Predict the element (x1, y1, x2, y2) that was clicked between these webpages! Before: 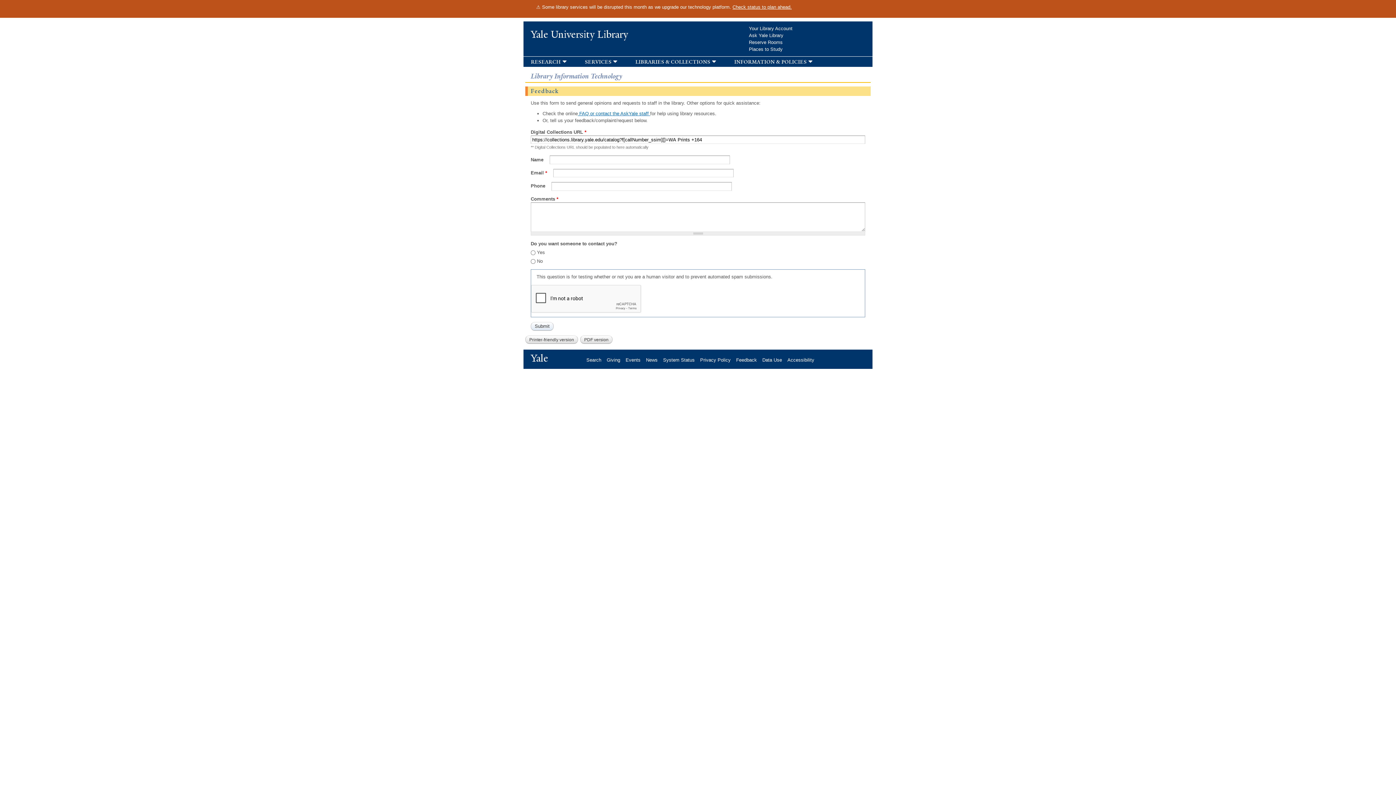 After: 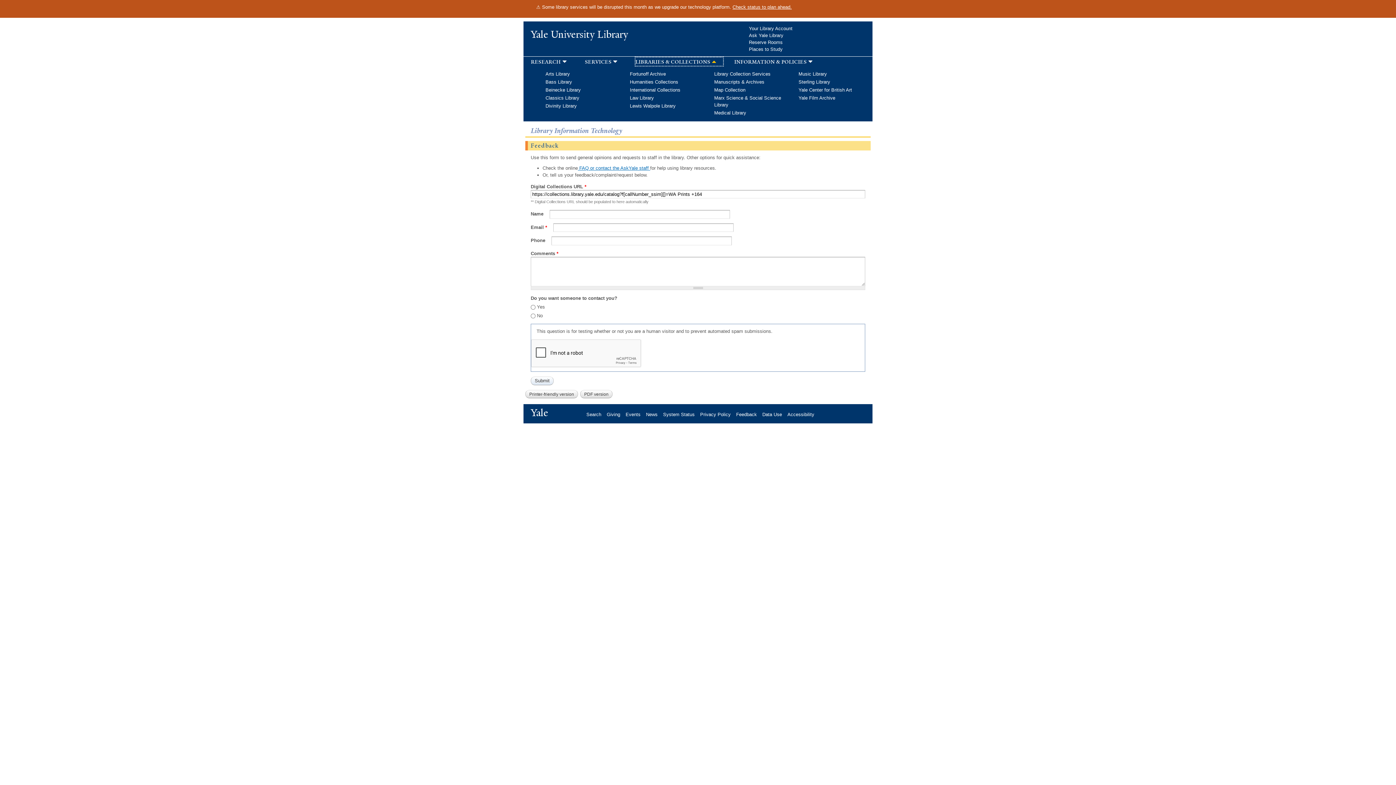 Action: label: libraries & collections bbox: (635, 57, 723, 65)